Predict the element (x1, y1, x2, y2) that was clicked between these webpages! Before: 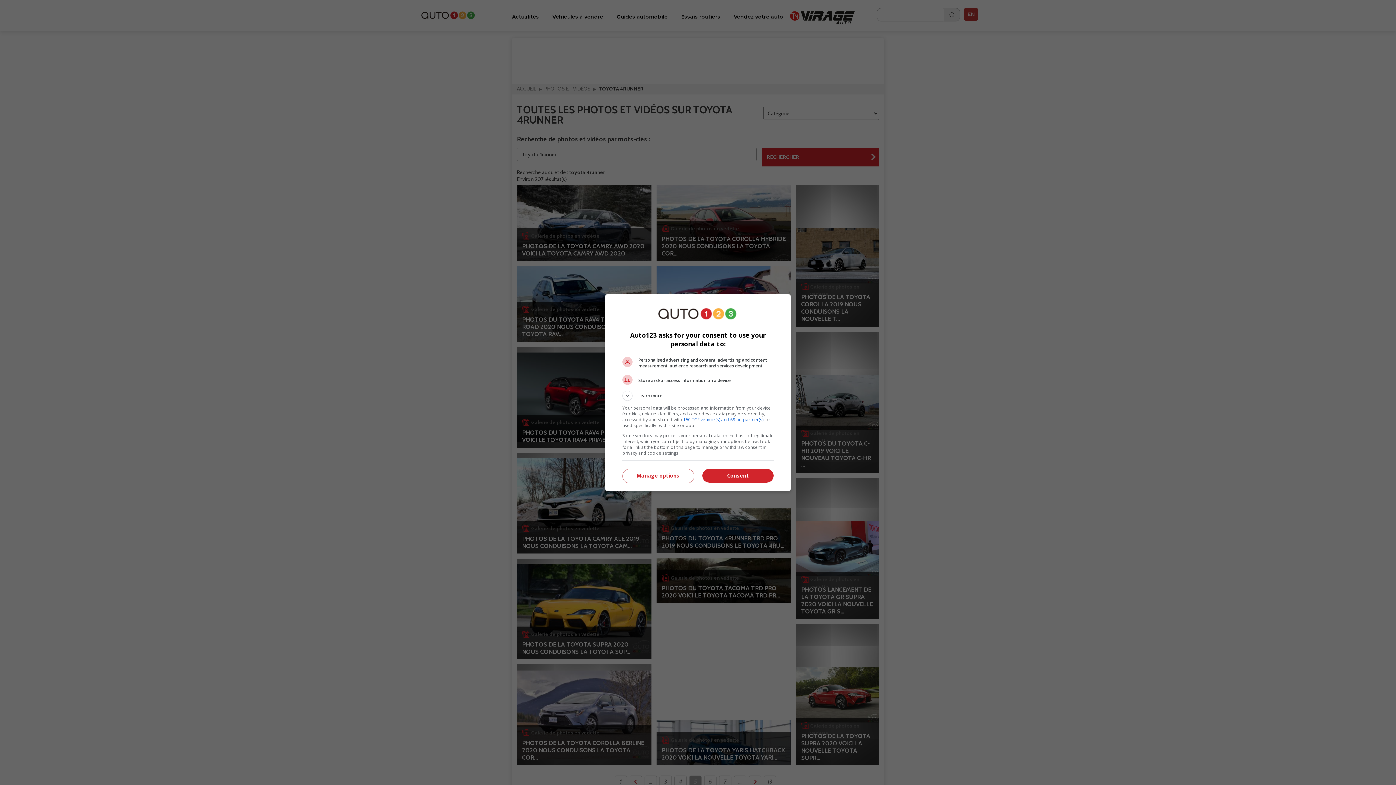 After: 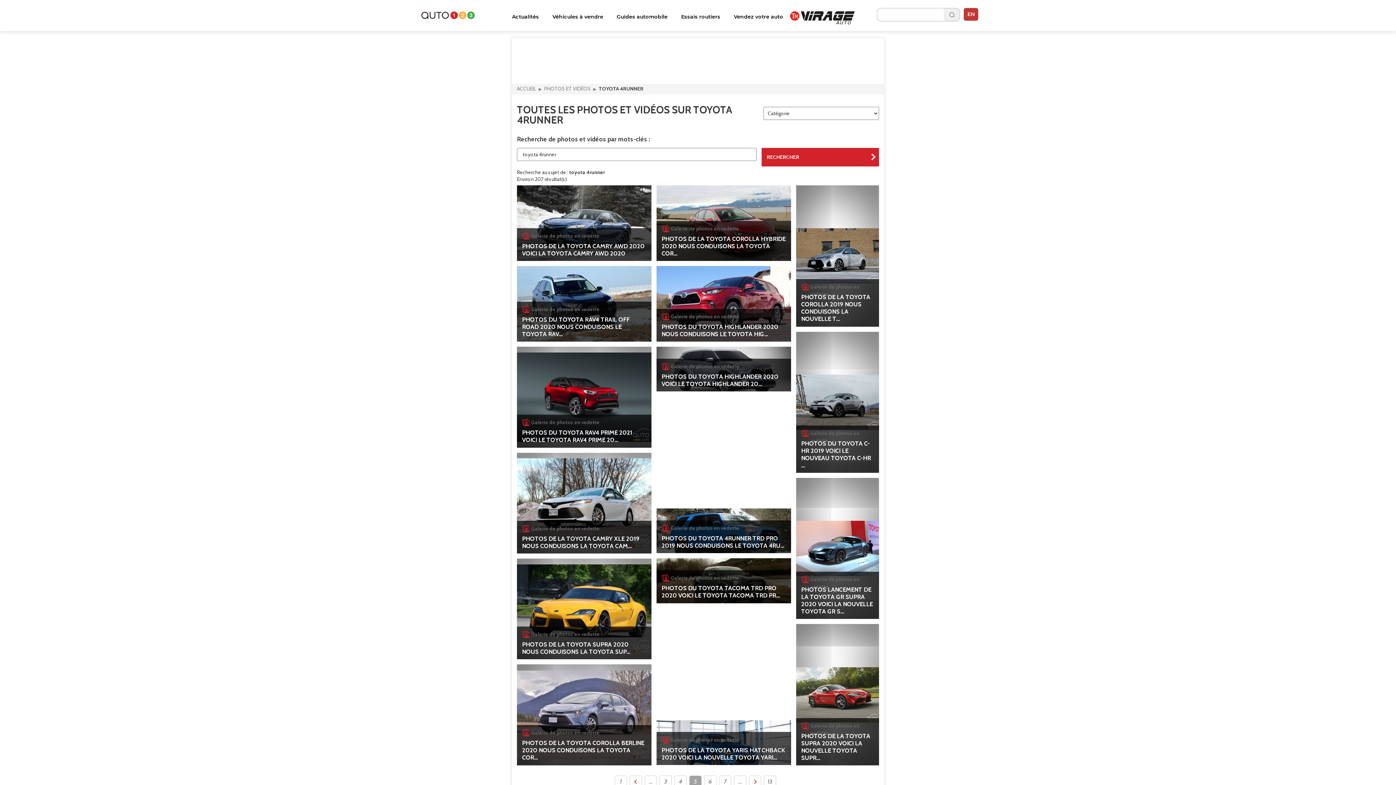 Action: bbox: (702, 469, 773, 482) label: Consent